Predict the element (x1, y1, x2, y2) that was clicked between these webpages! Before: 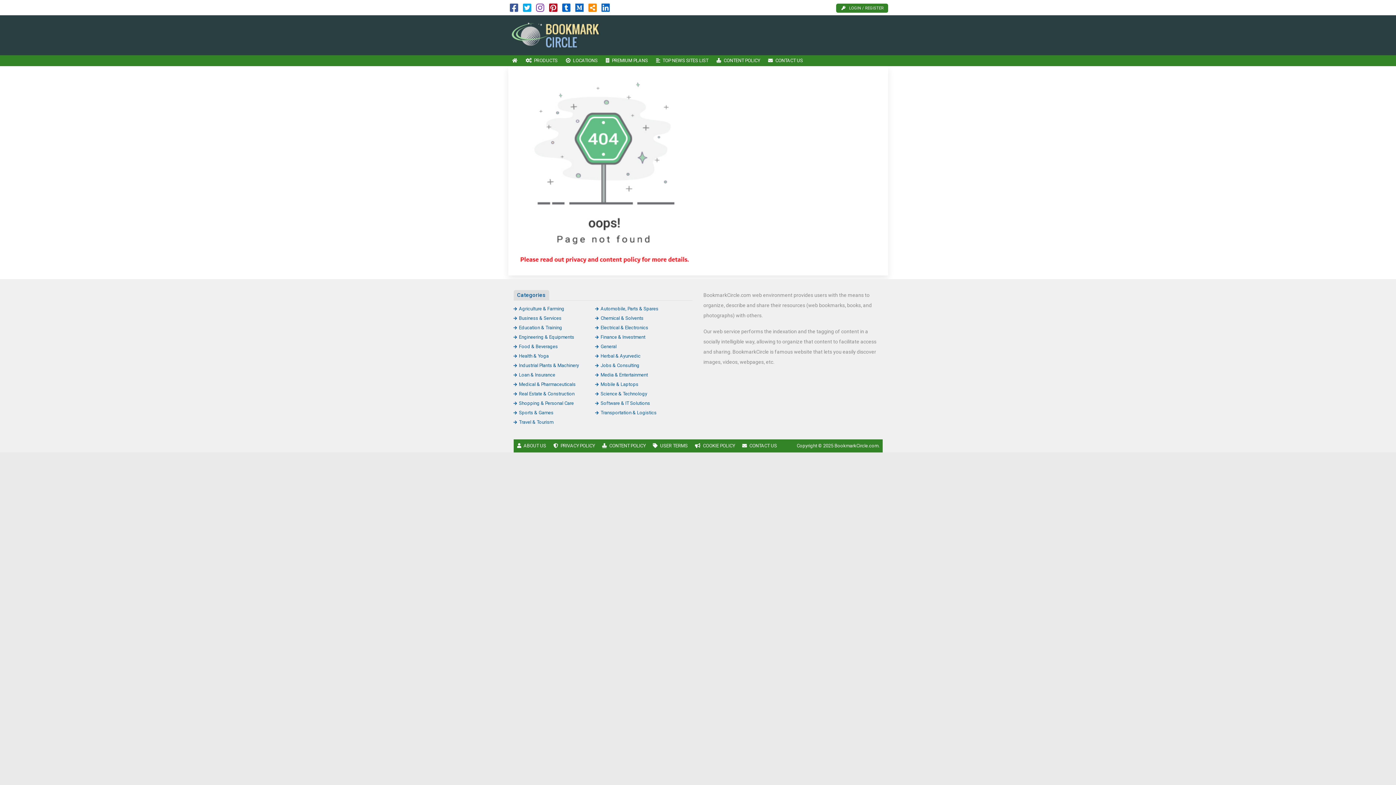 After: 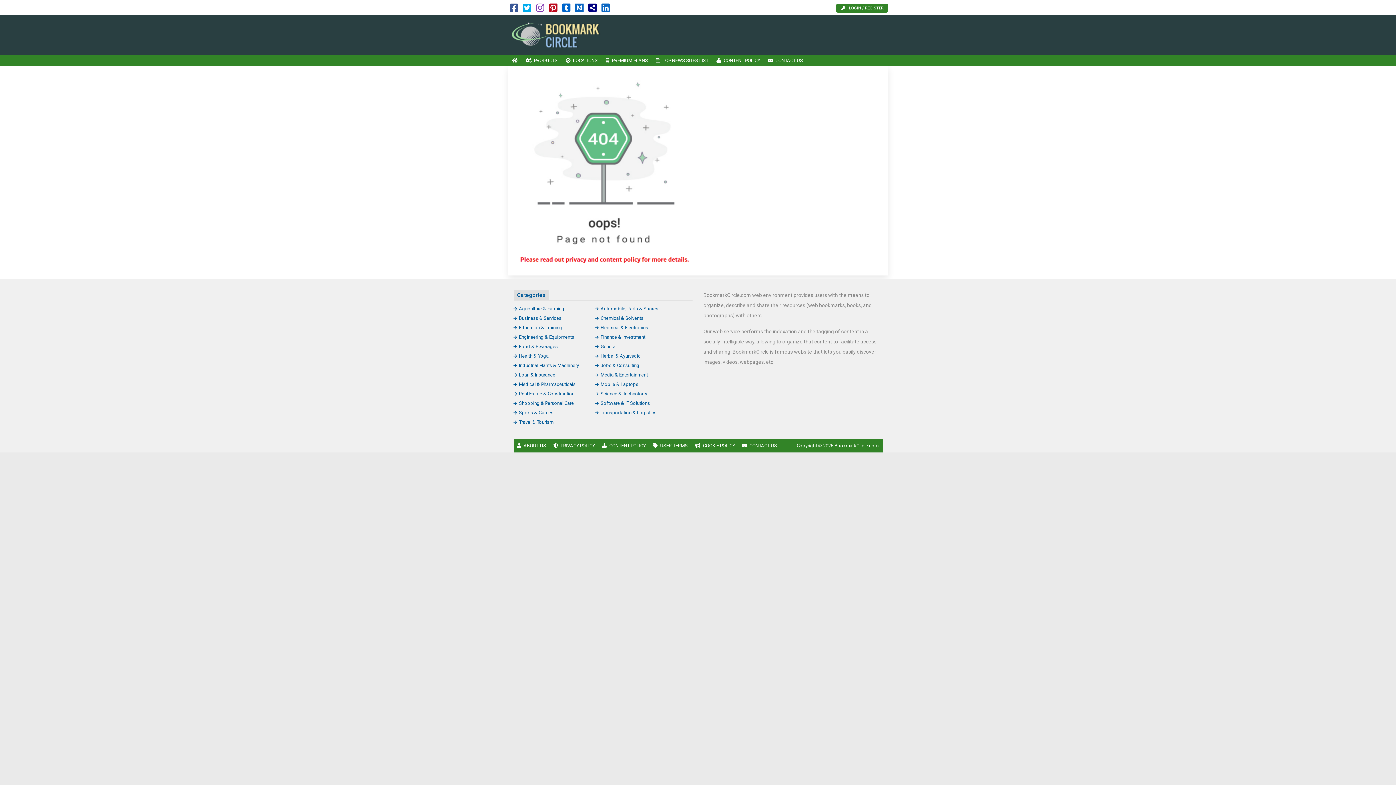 Action: bbox: (588, 6, 596, 12)